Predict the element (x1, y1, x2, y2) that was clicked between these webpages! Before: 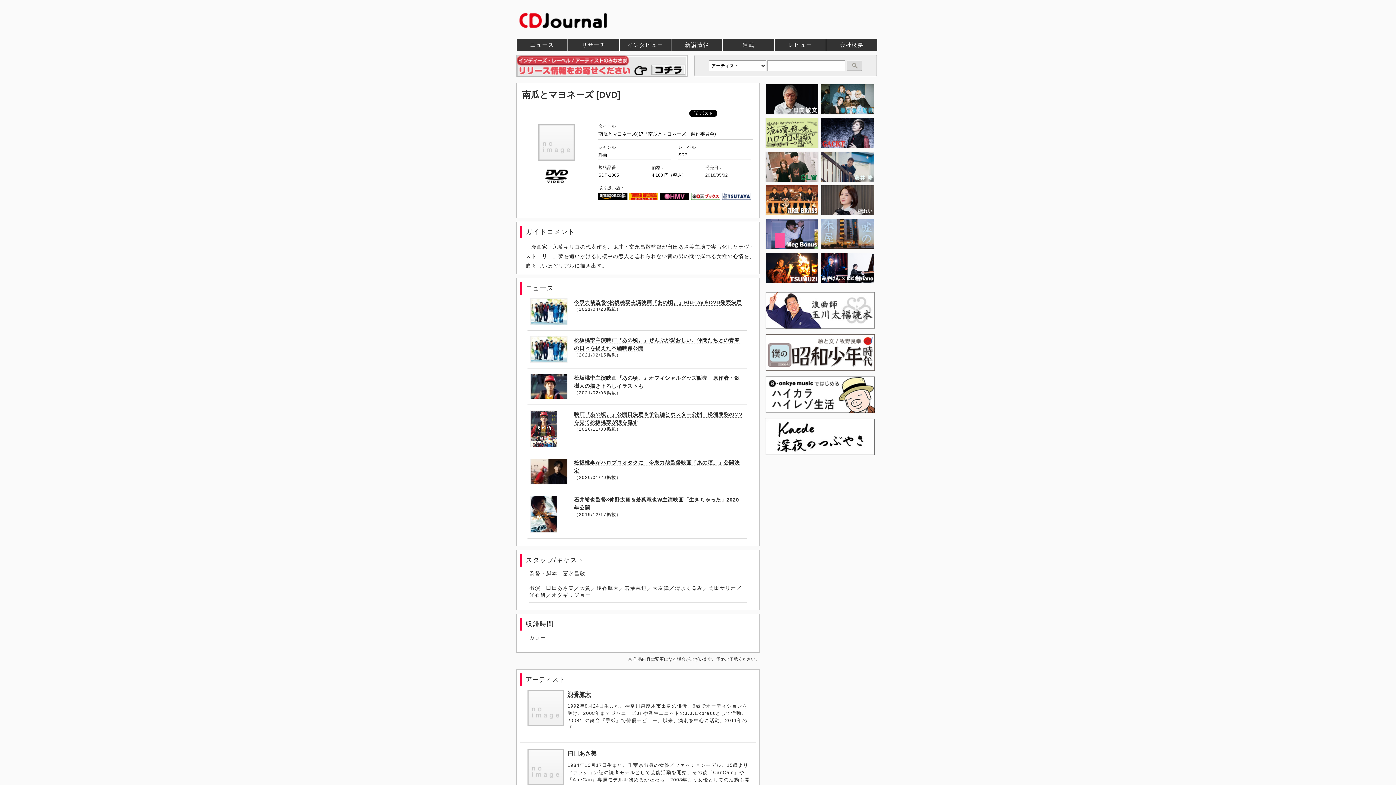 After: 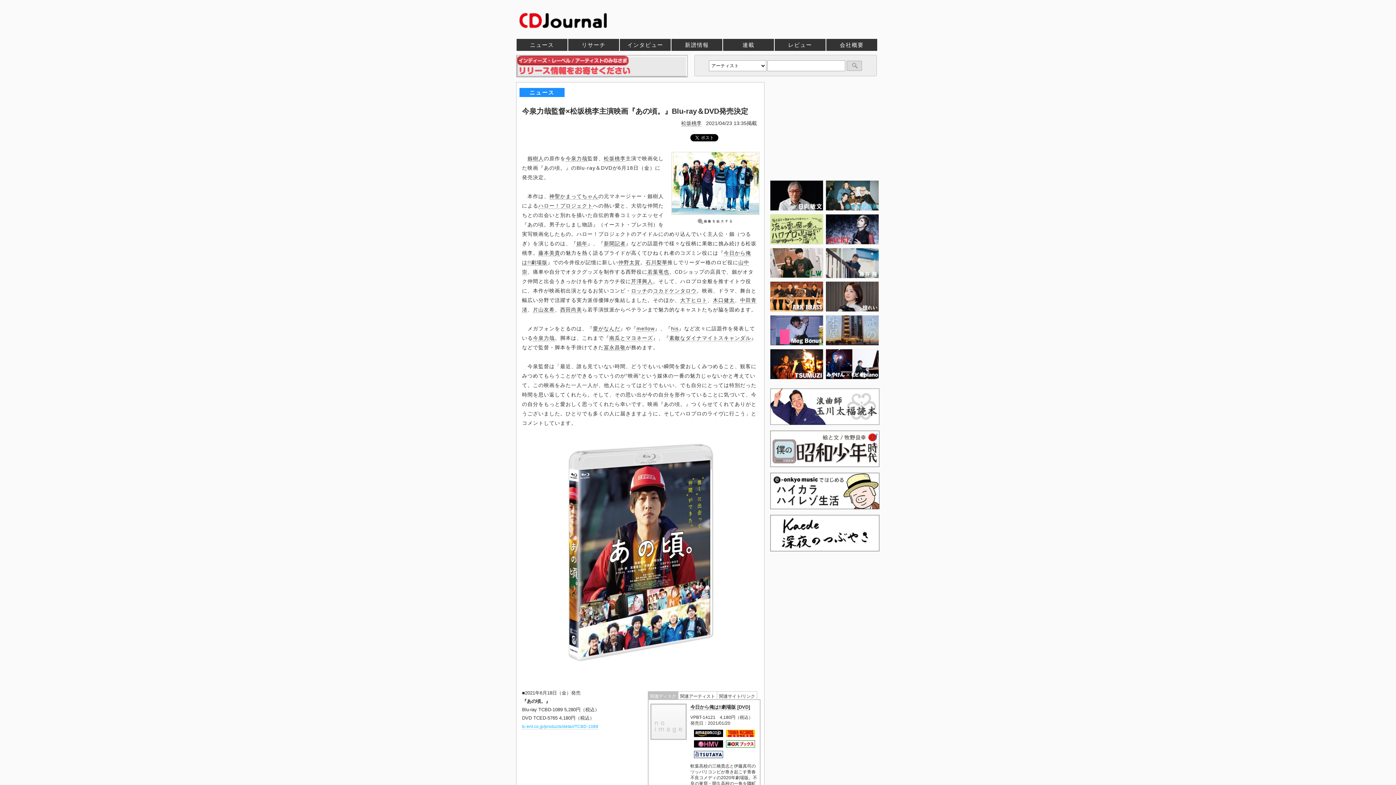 Action: label: 今泉力哉監督×松坂桃李主演映画『あの頃。』Blu-ray＆DVD発売決定 bbox: (574, 299, 741, 305)